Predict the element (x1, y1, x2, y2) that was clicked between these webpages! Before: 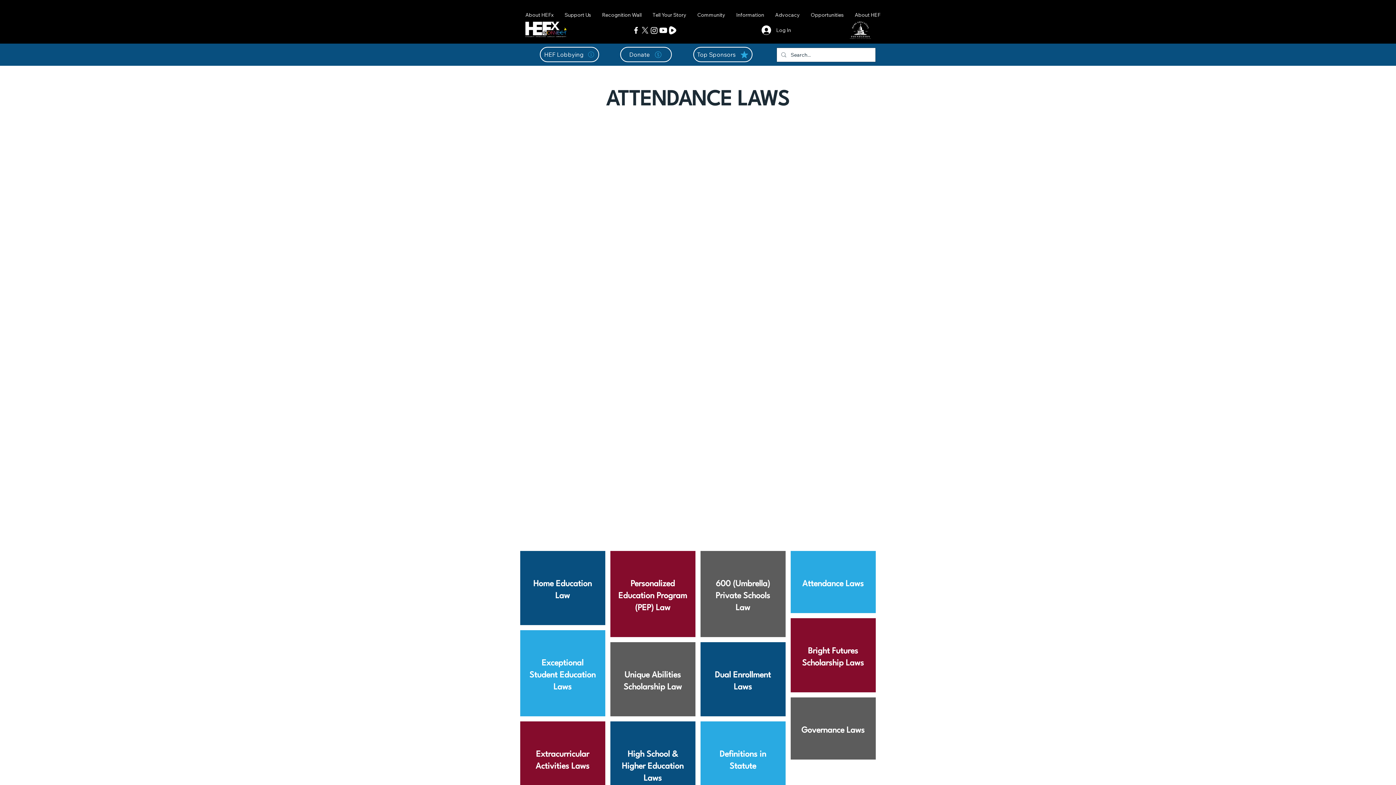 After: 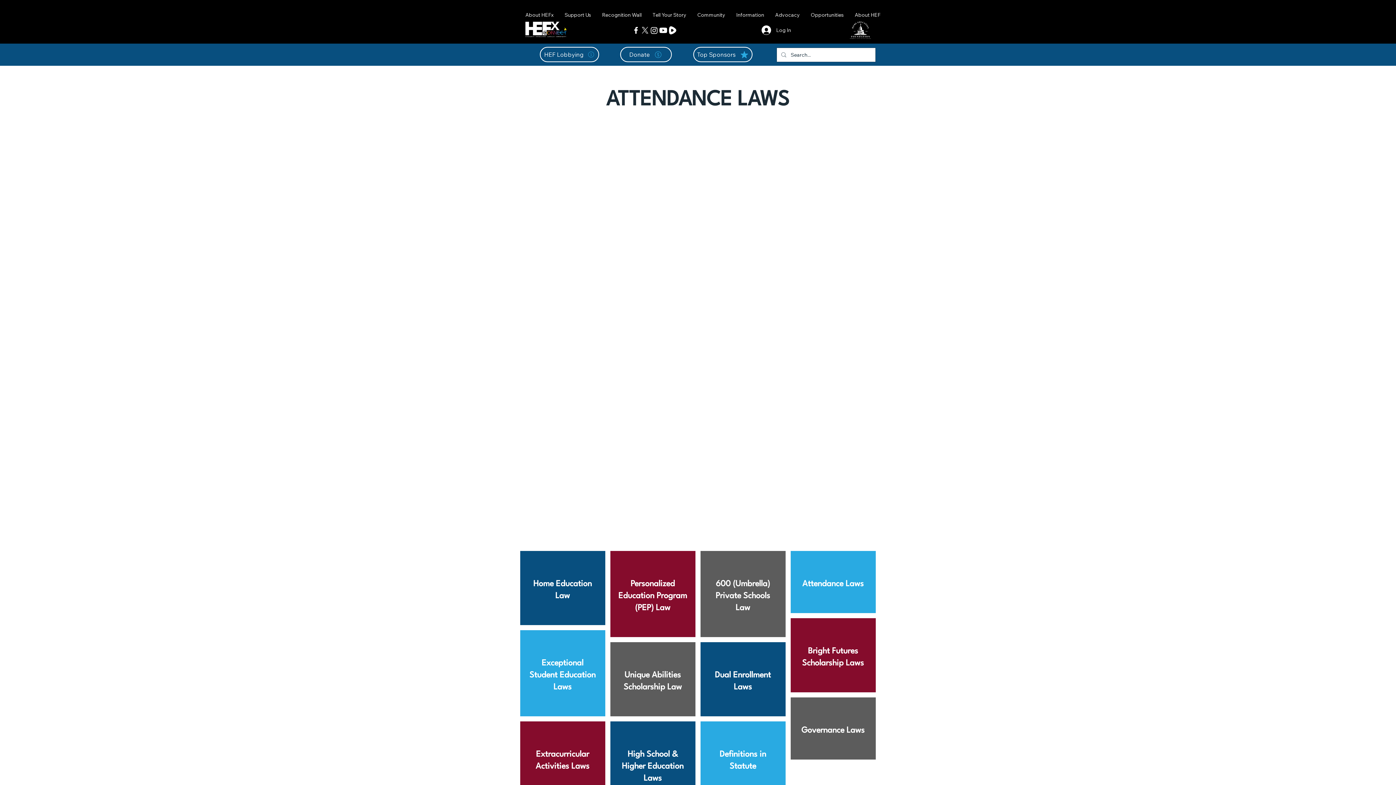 Action: label: Information bbox: (730, 10, 769, 18)